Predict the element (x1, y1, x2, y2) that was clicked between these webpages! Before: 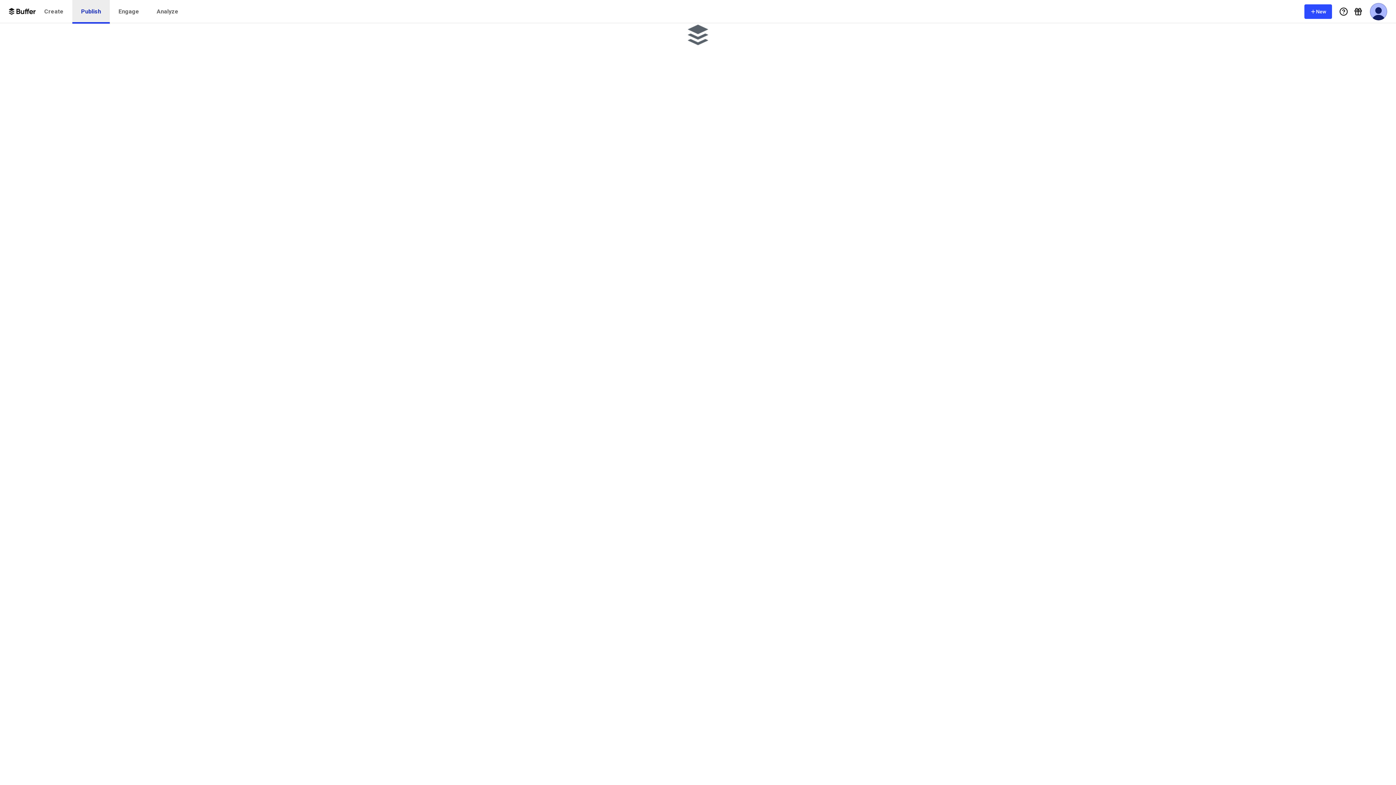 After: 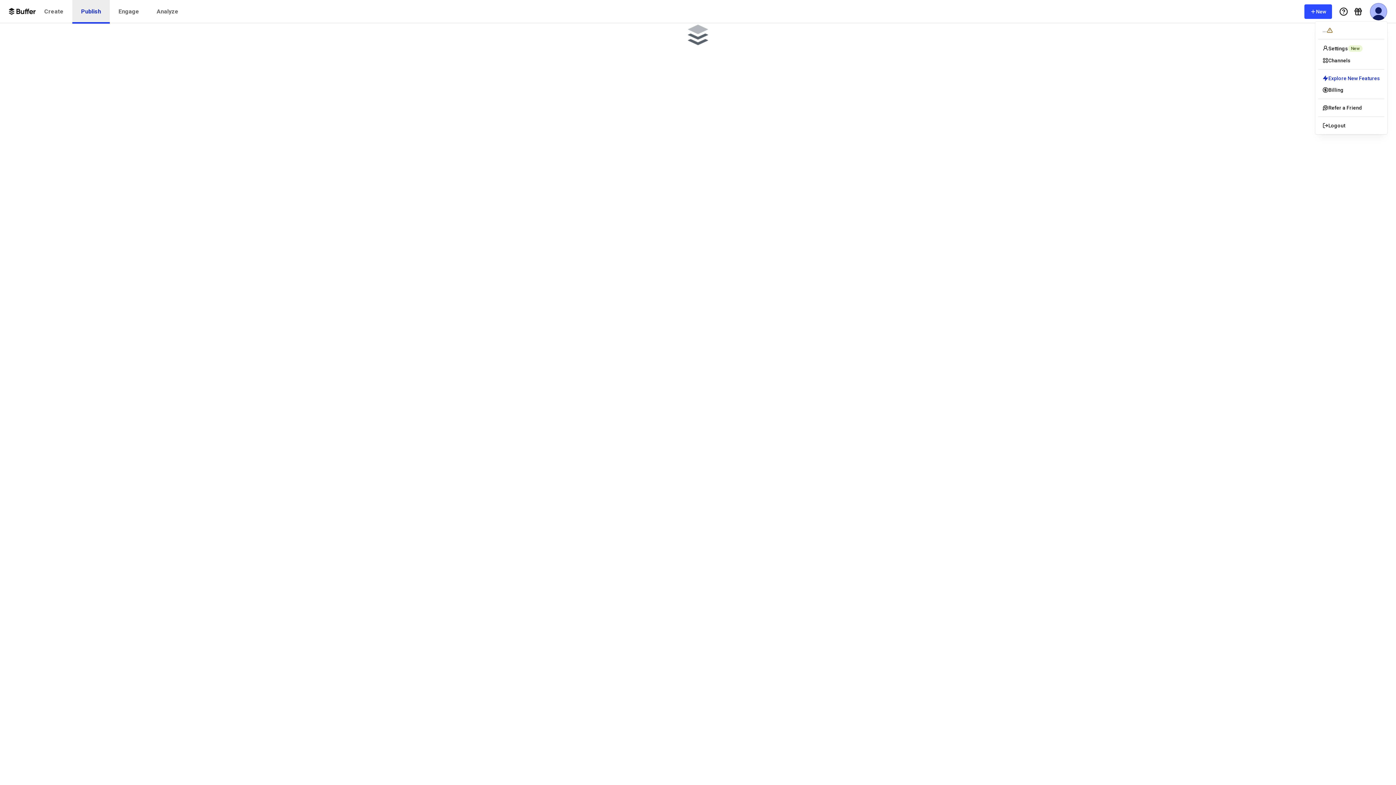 Action: label: User Menu bbox: (1370, 2, 1387, 20)